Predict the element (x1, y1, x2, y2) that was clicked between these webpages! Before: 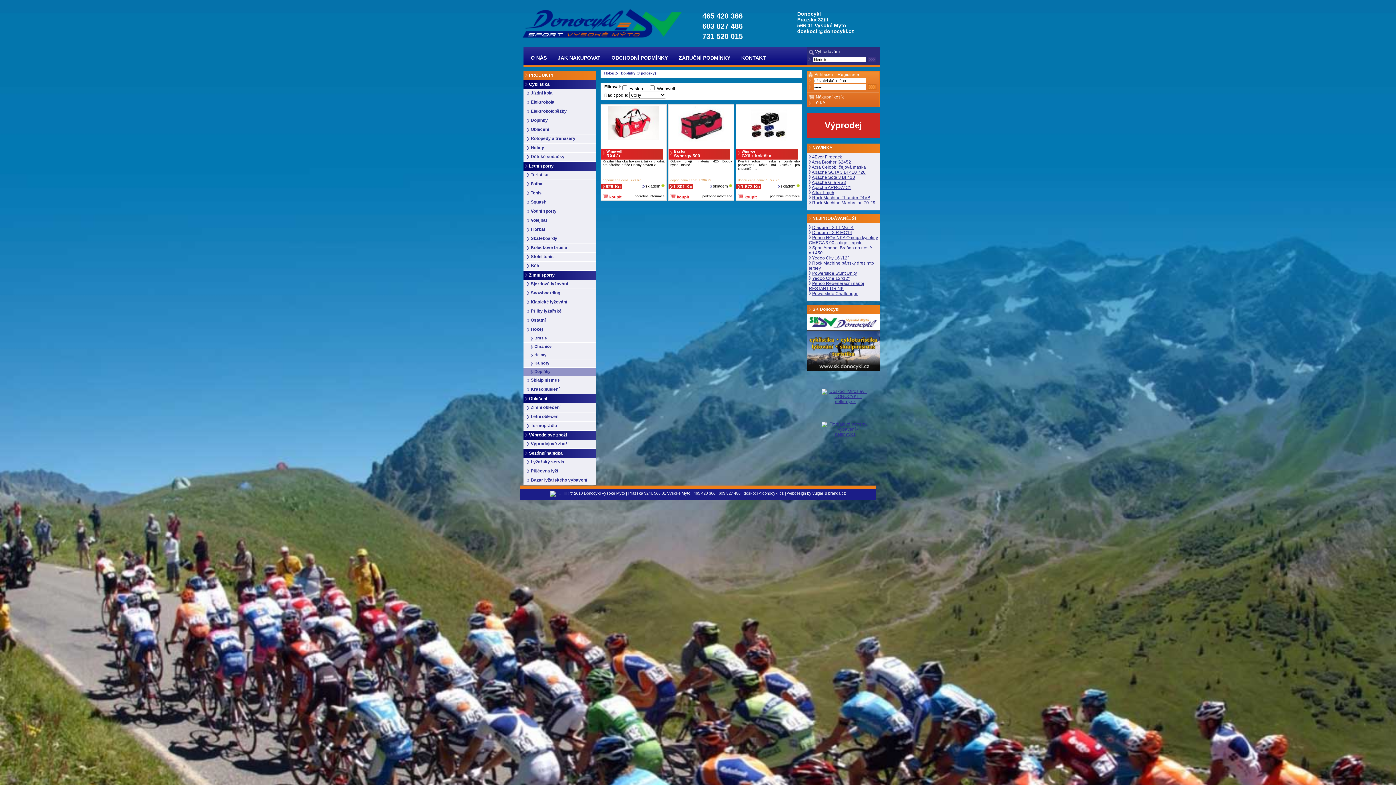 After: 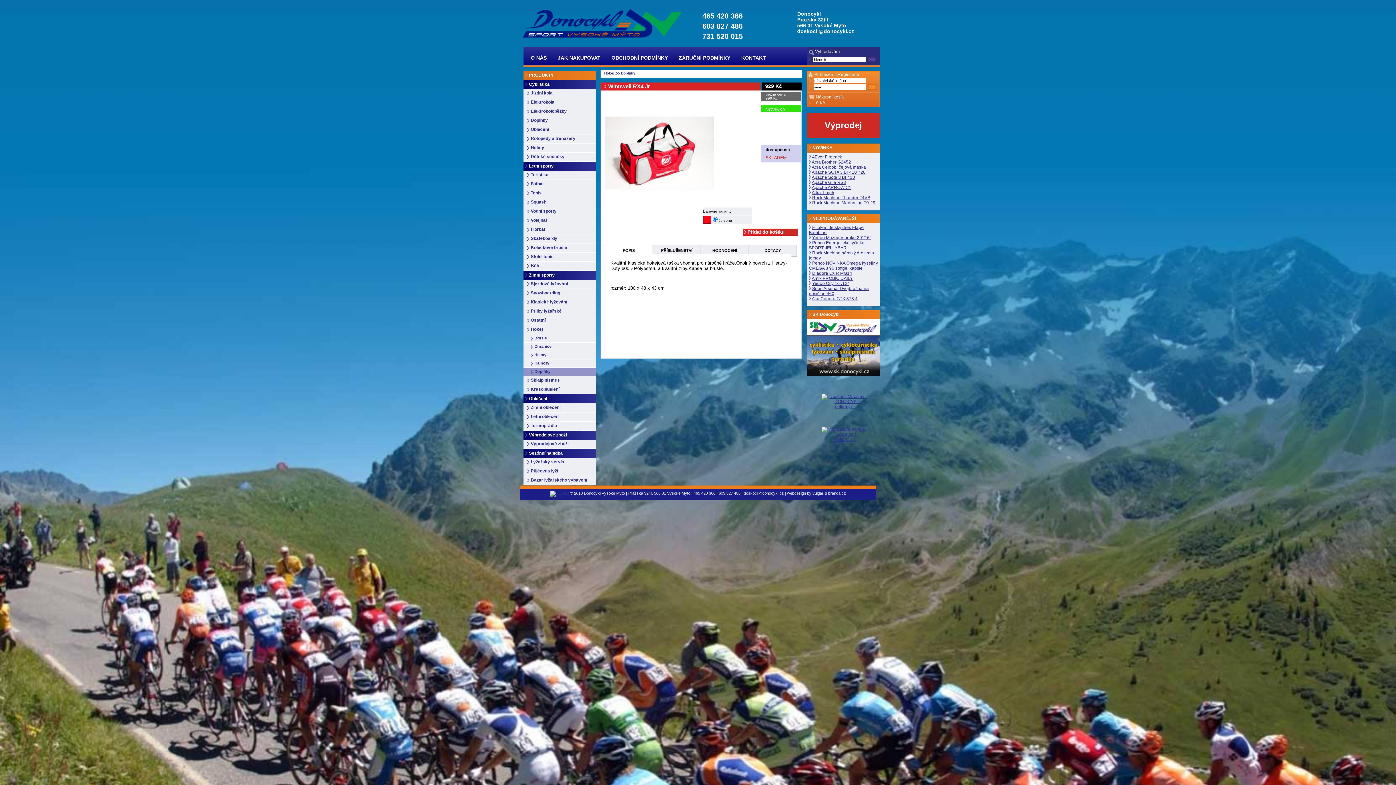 Action: label: Kvalitní klasická hokejová taška vhodná pro náročné hráče.Odolný povrch z ... bbox: (602, 159, 664, 166)